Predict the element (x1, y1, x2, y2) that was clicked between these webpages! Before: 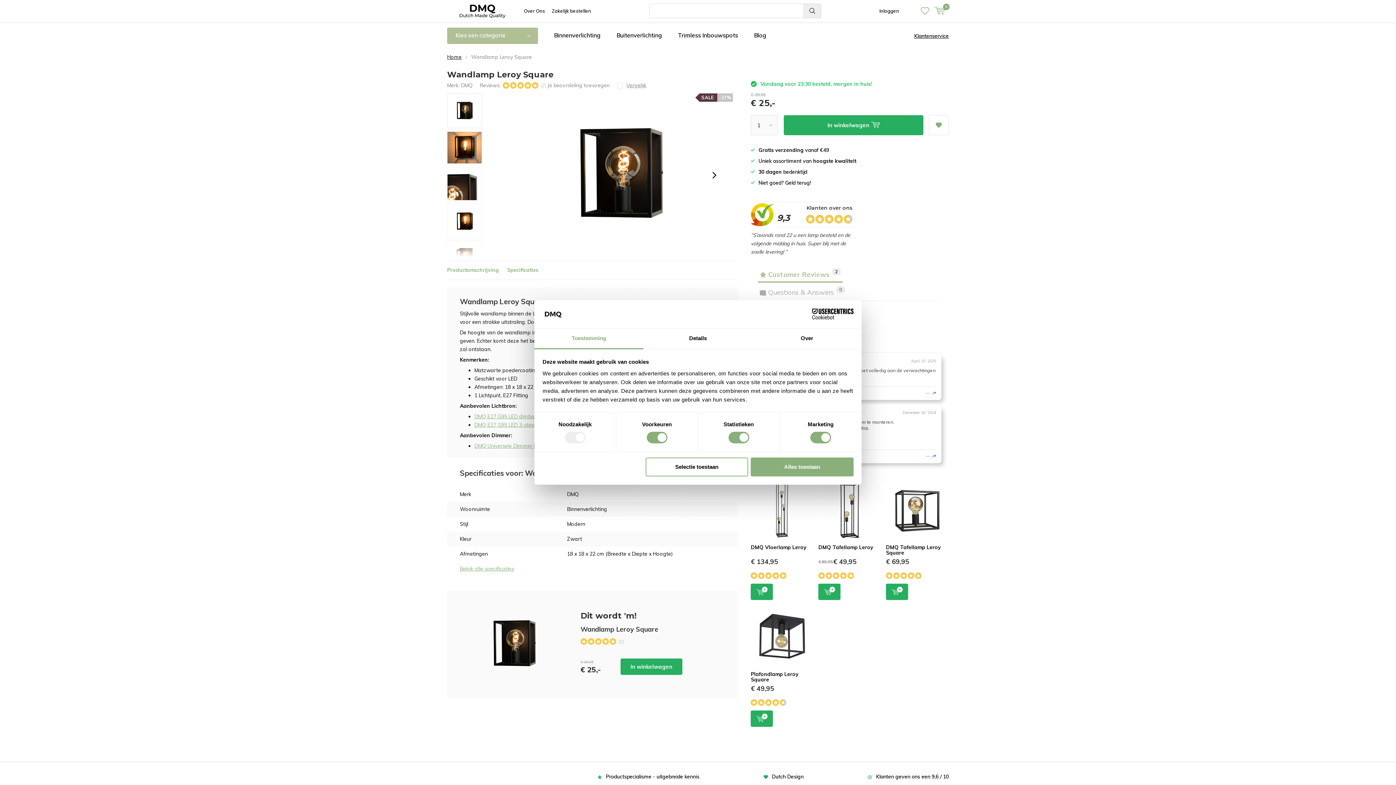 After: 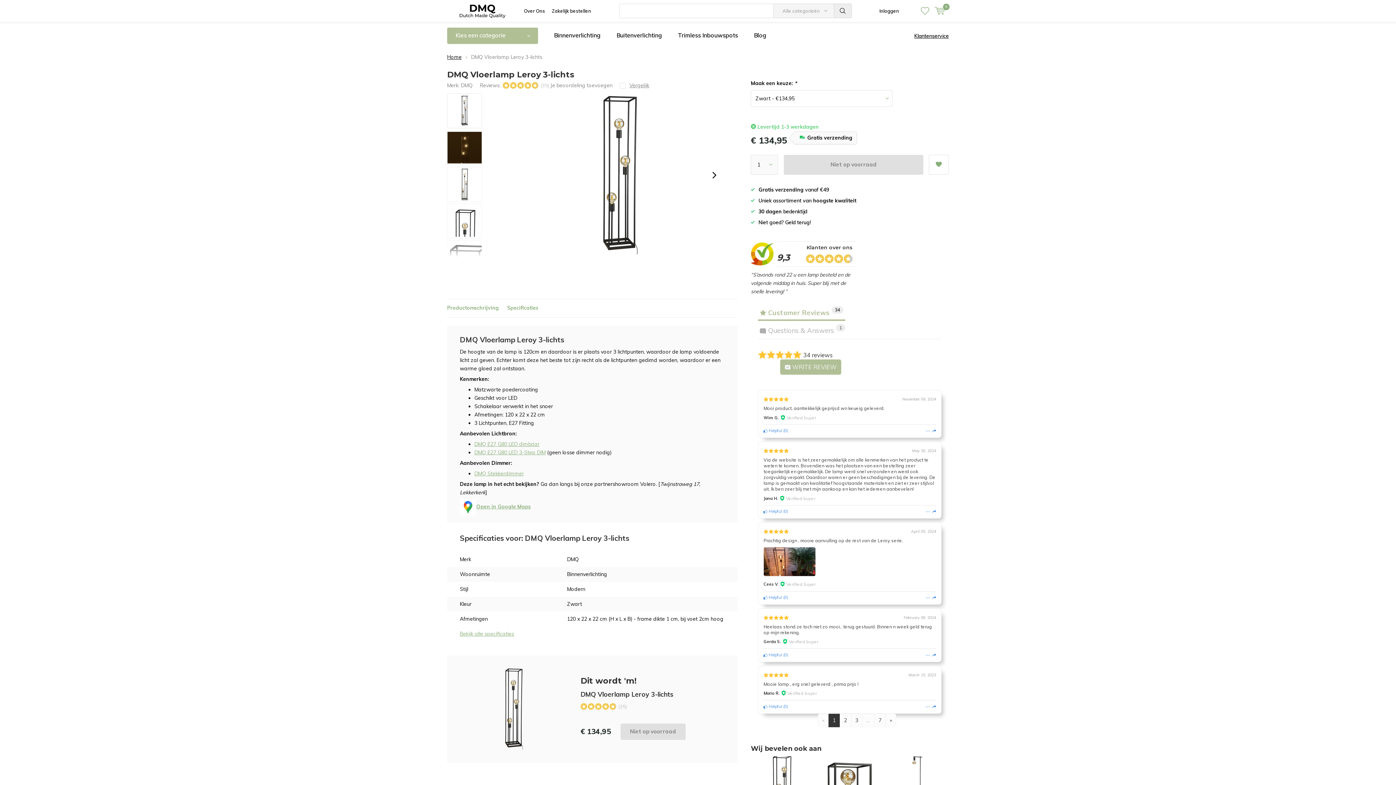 Action: bbox: (751, 544, 806, 550) label: DMQ Vloerlamp Leroy